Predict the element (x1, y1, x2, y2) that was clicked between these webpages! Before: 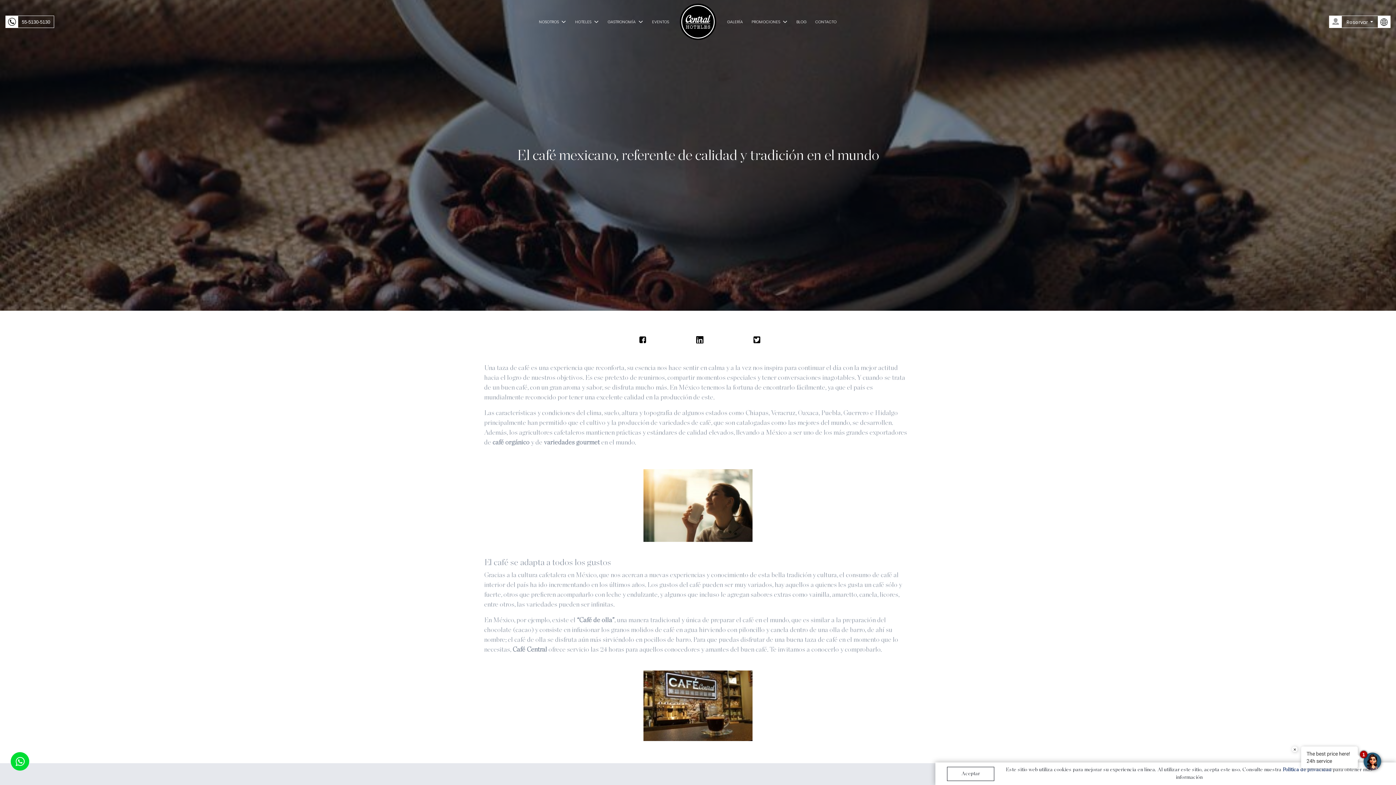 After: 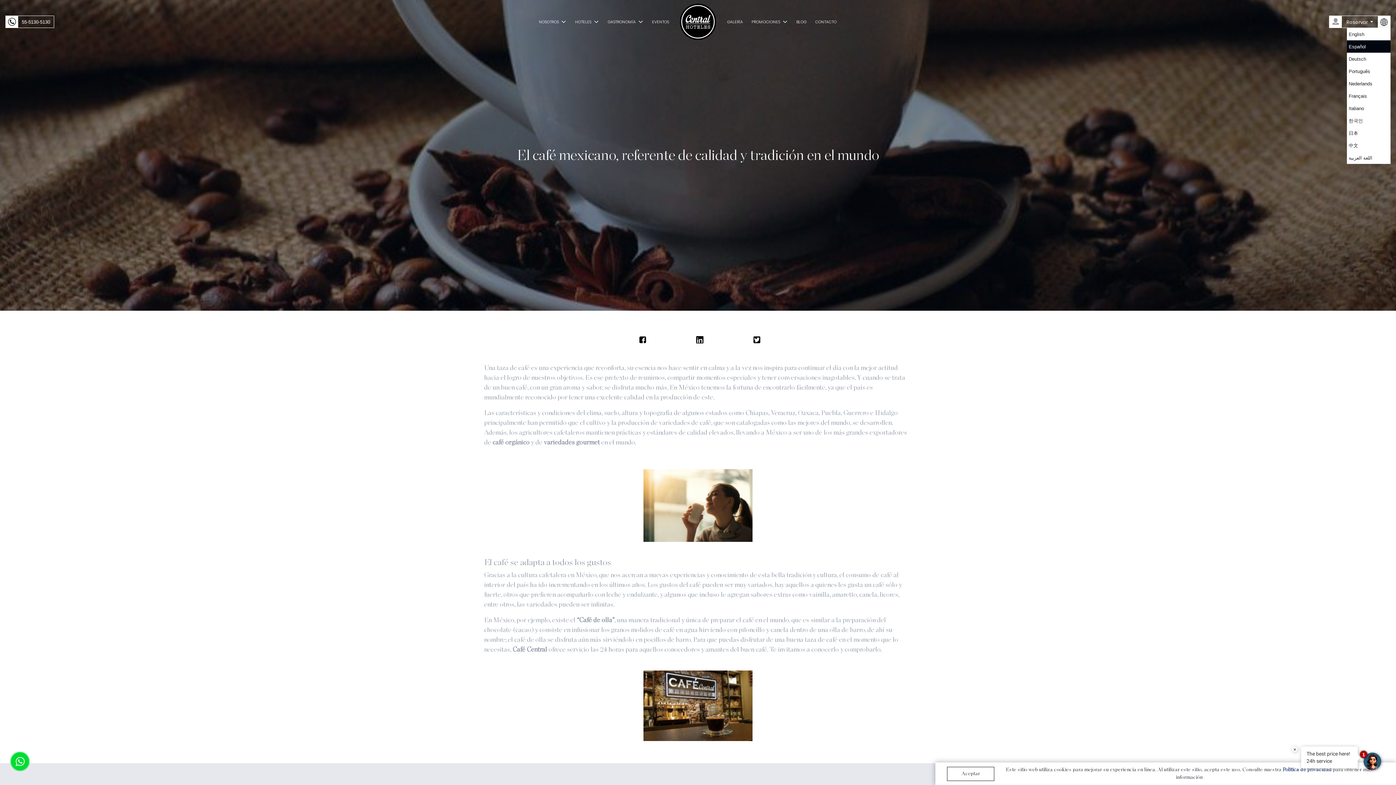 Action: bbox: (1378, 15, 1390, 28)